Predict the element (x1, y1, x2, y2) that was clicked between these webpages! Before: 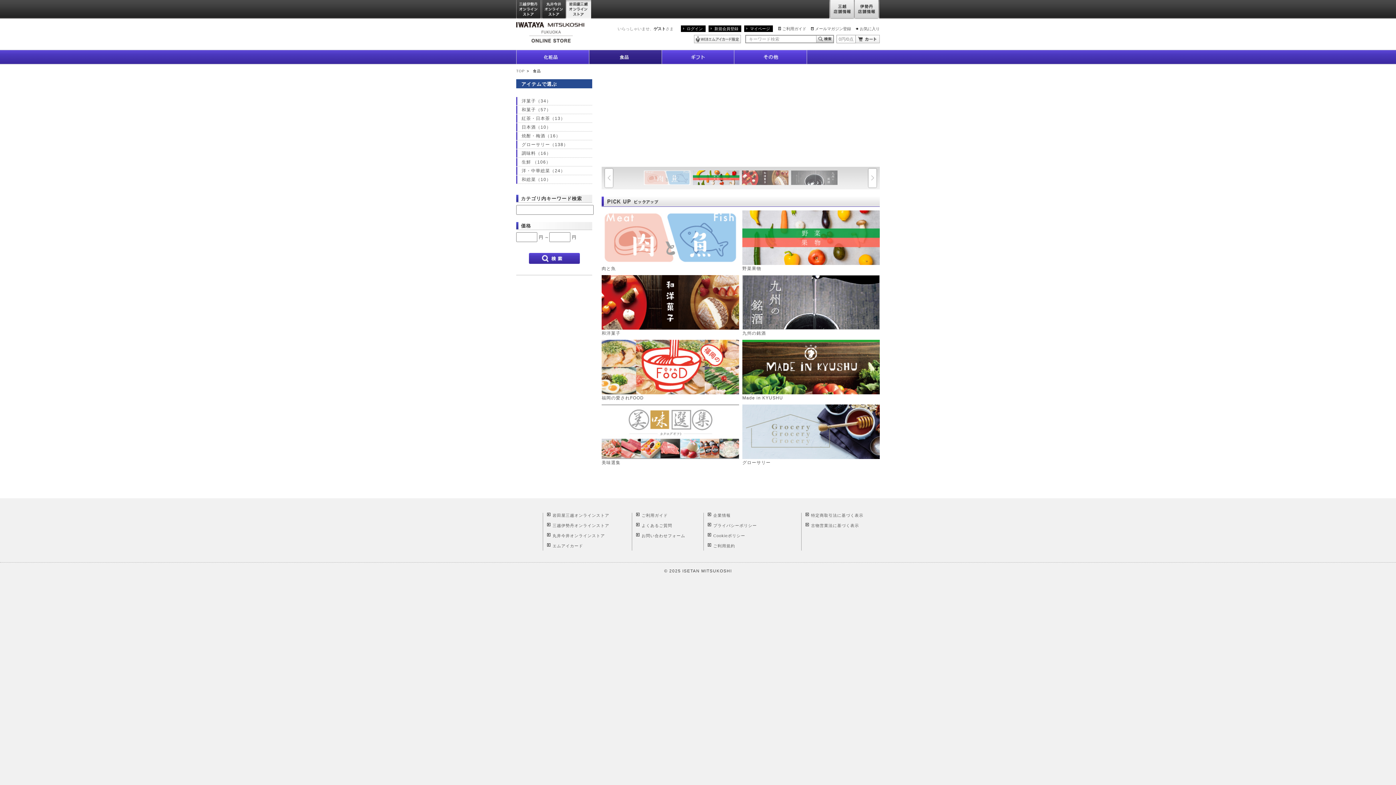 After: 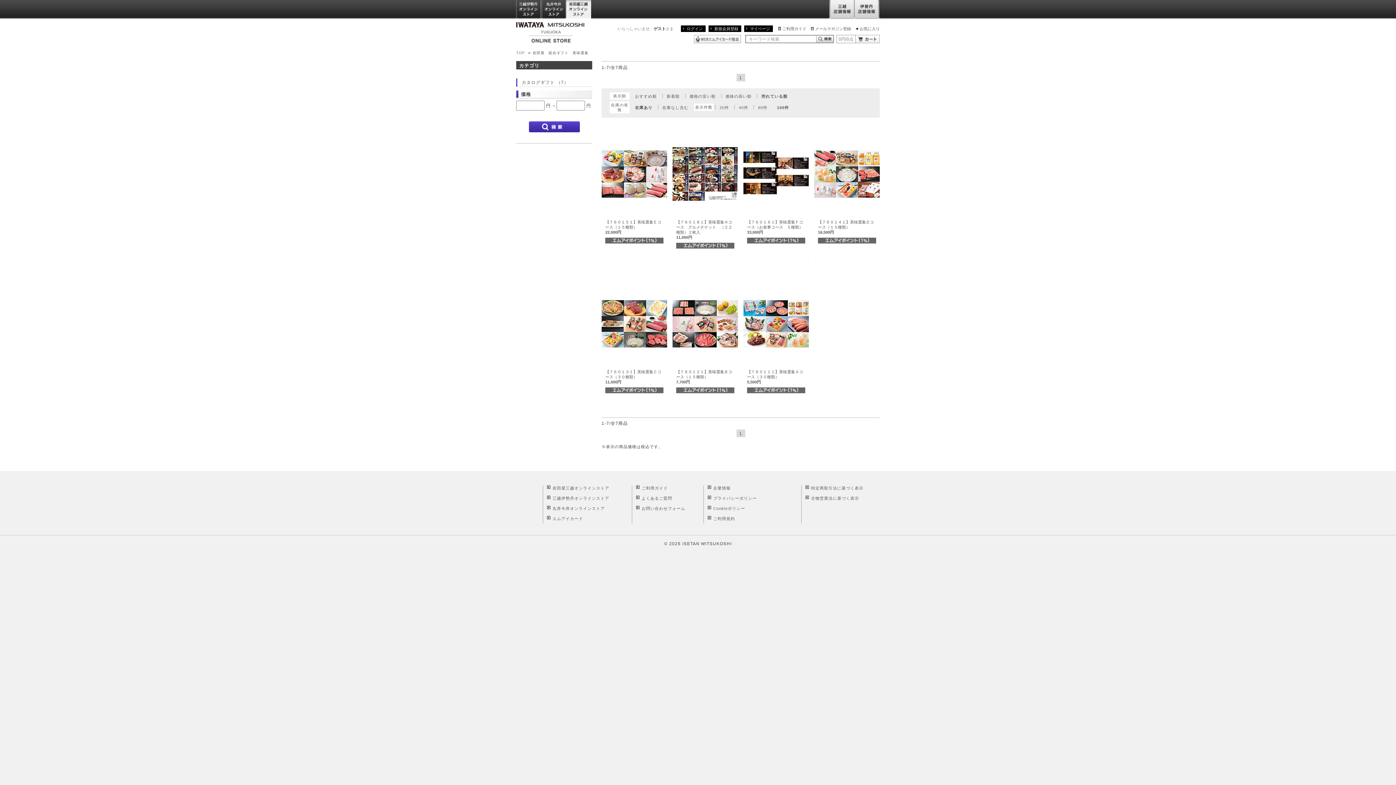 Action: label: 美味選集 bbox: (601, 429, 739, 465)